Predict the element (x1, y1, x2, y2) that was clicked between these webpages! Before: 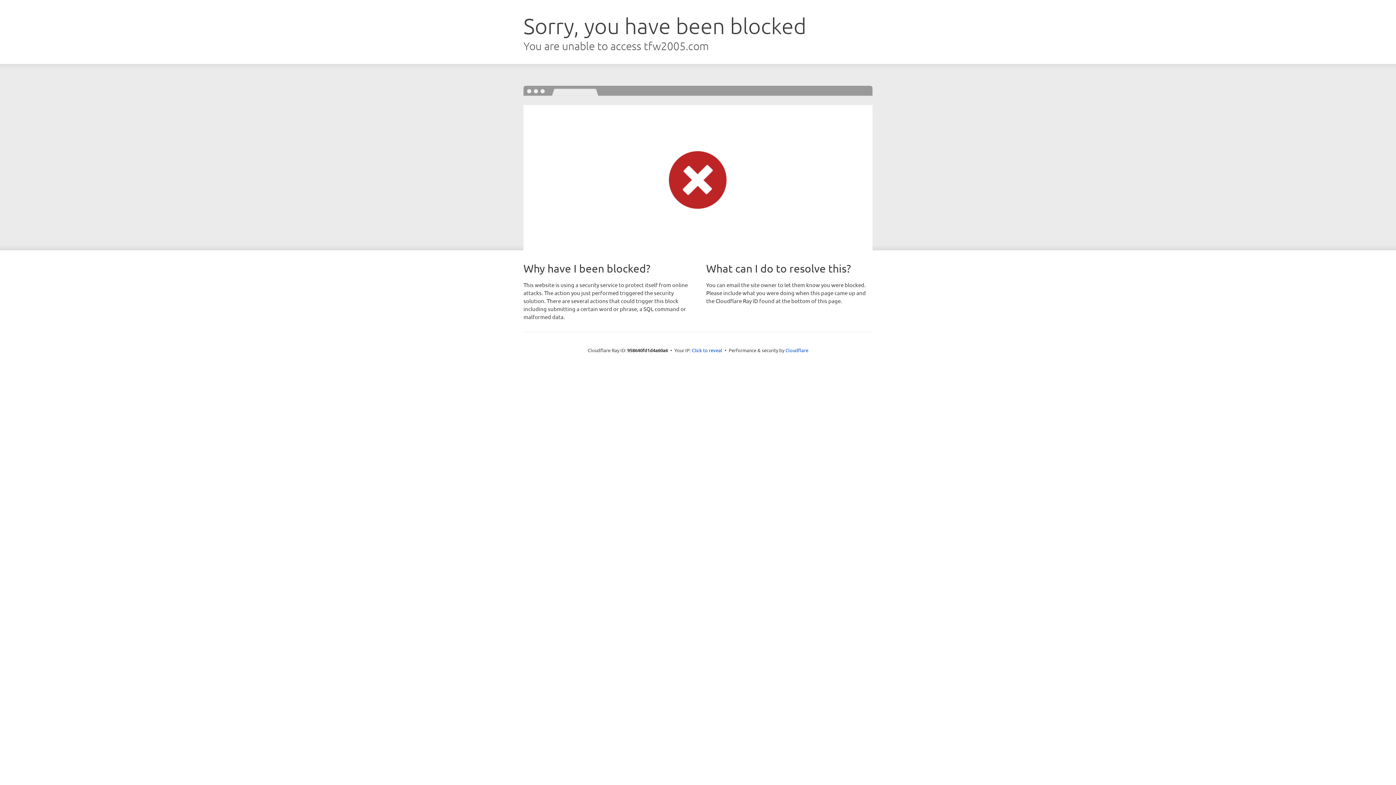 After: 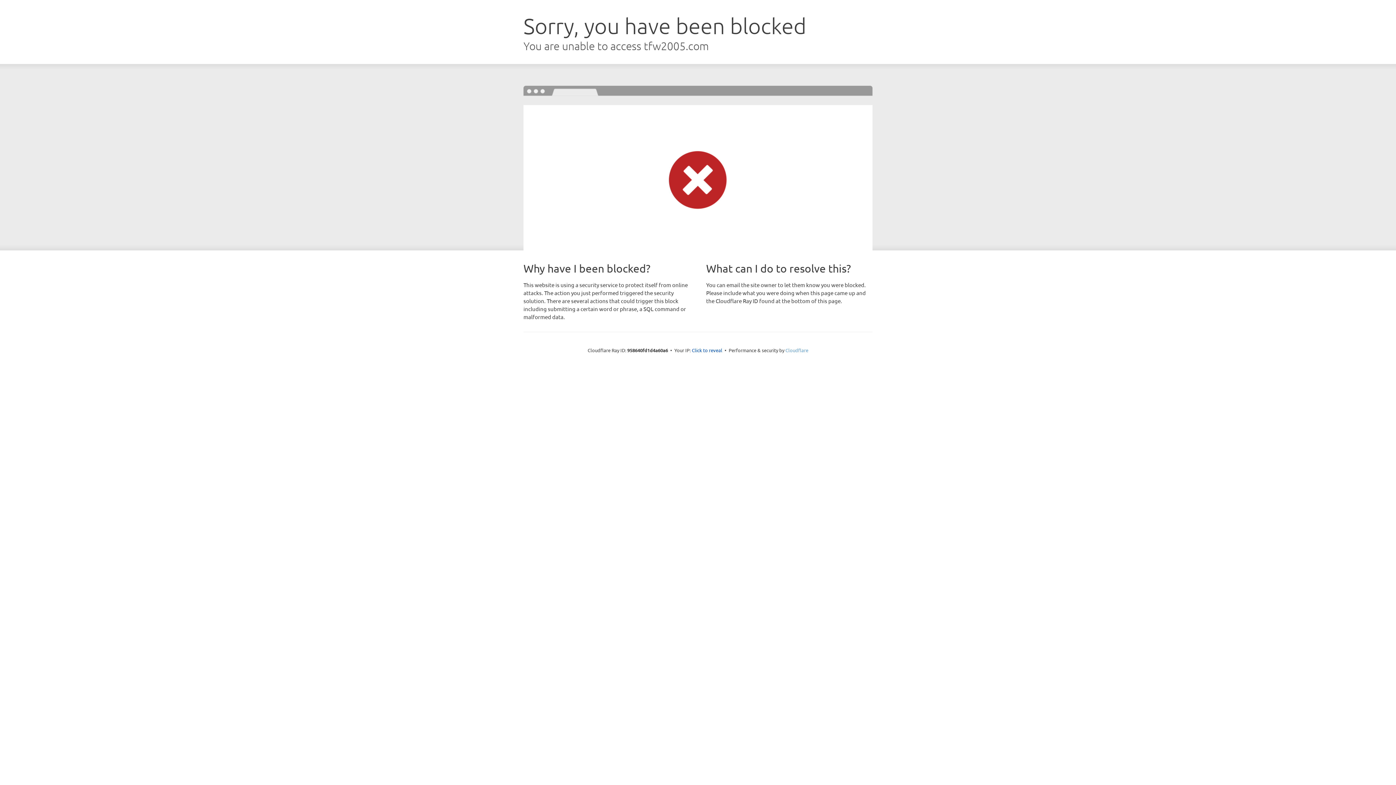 Action: label: Cloudflare bbox: (785, 347, 808, 353)